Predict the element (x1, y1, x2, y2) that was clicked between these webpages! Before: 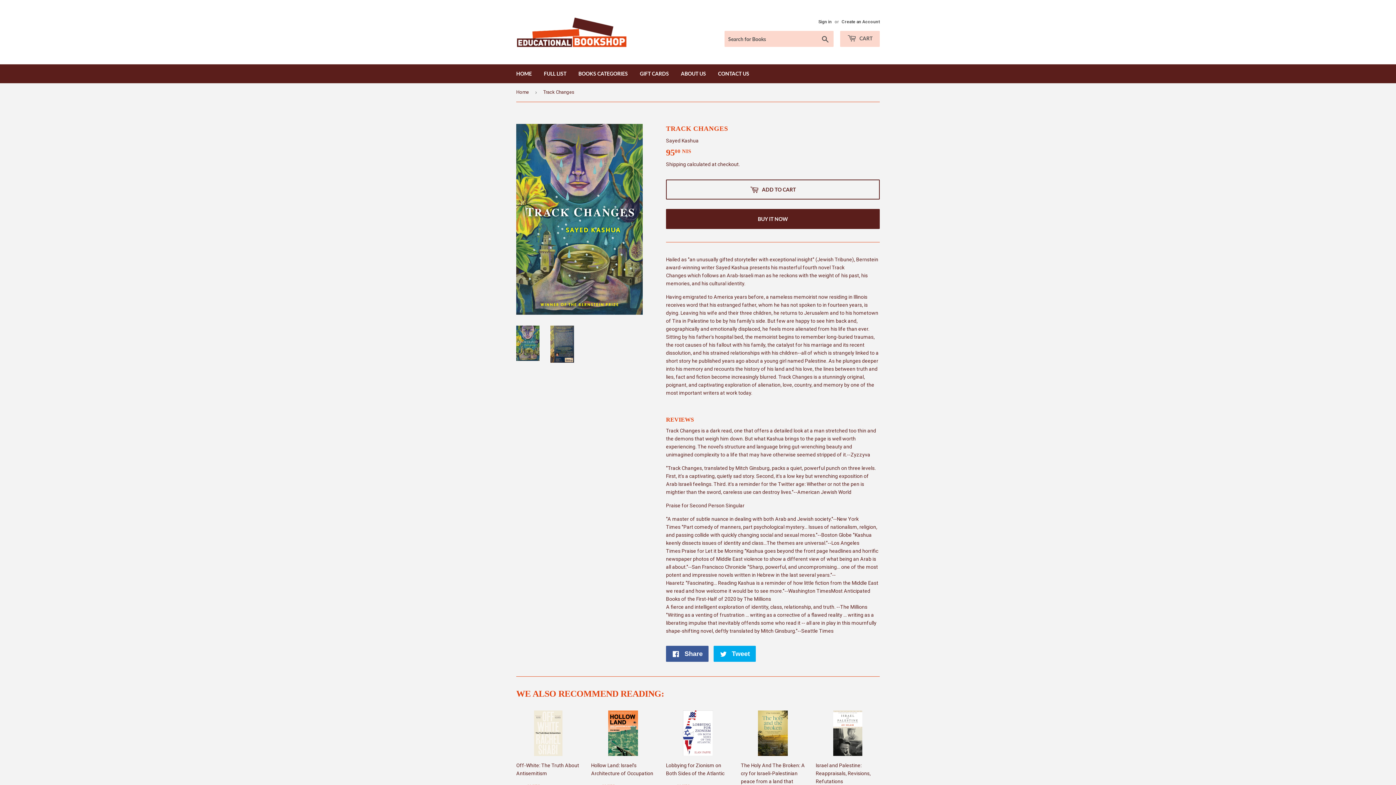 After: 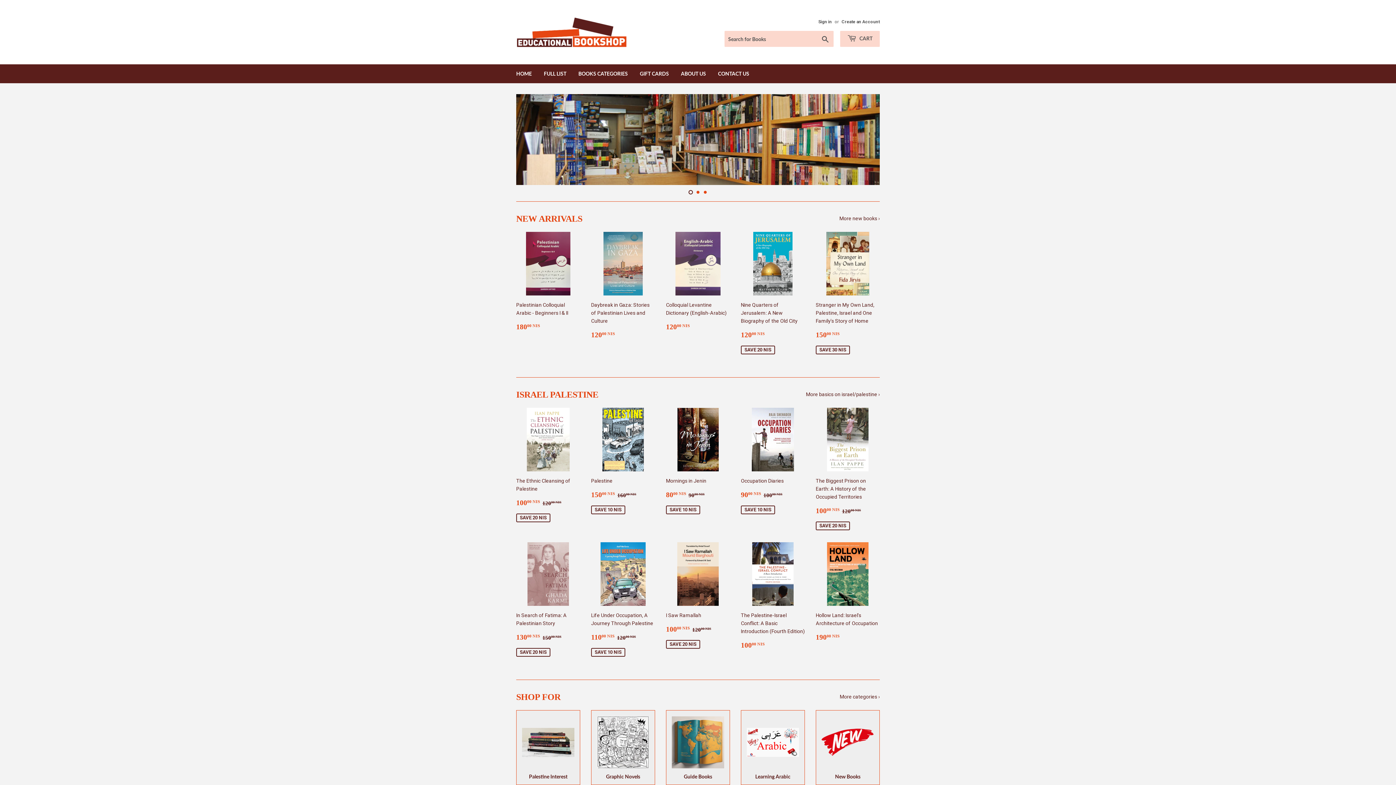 Action: bbox: (516, 83, 531, 101) label: Home